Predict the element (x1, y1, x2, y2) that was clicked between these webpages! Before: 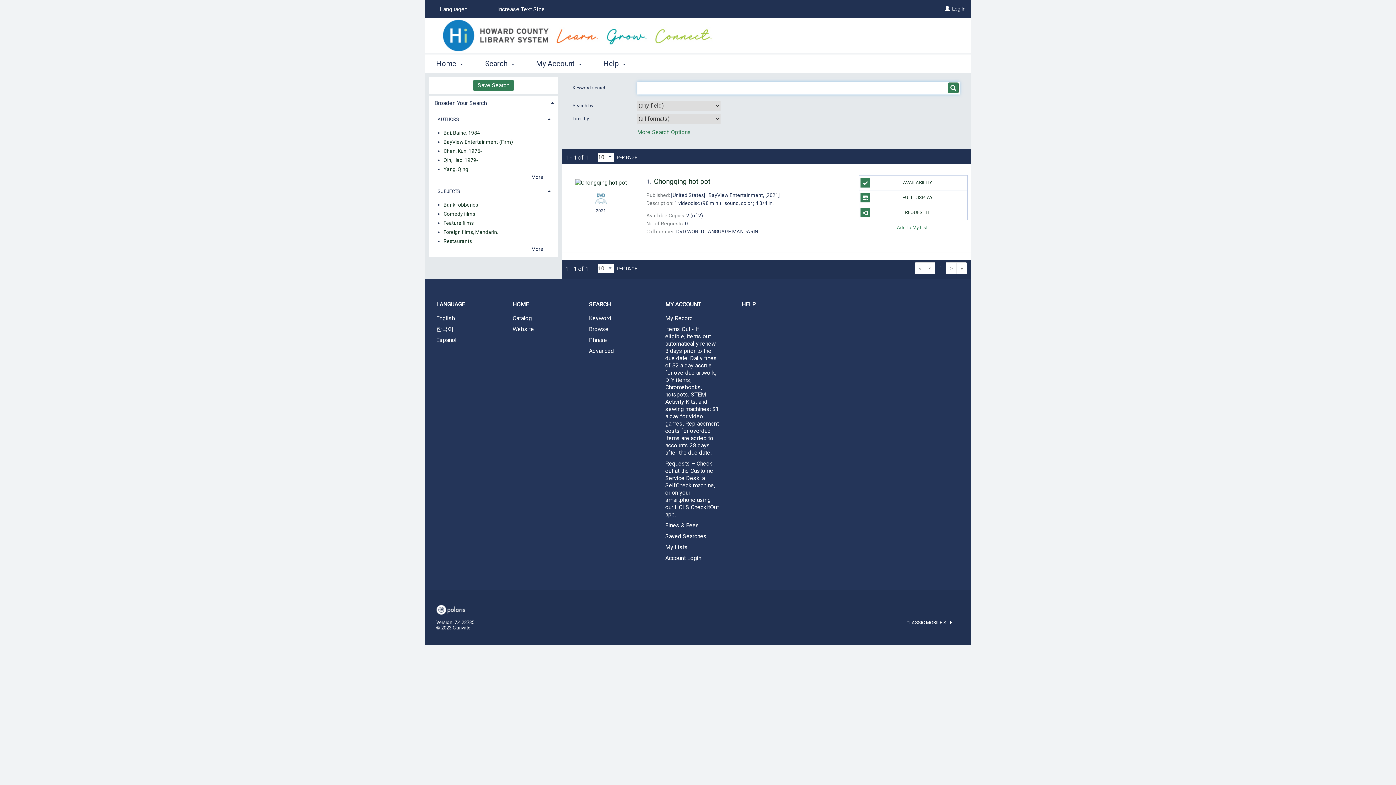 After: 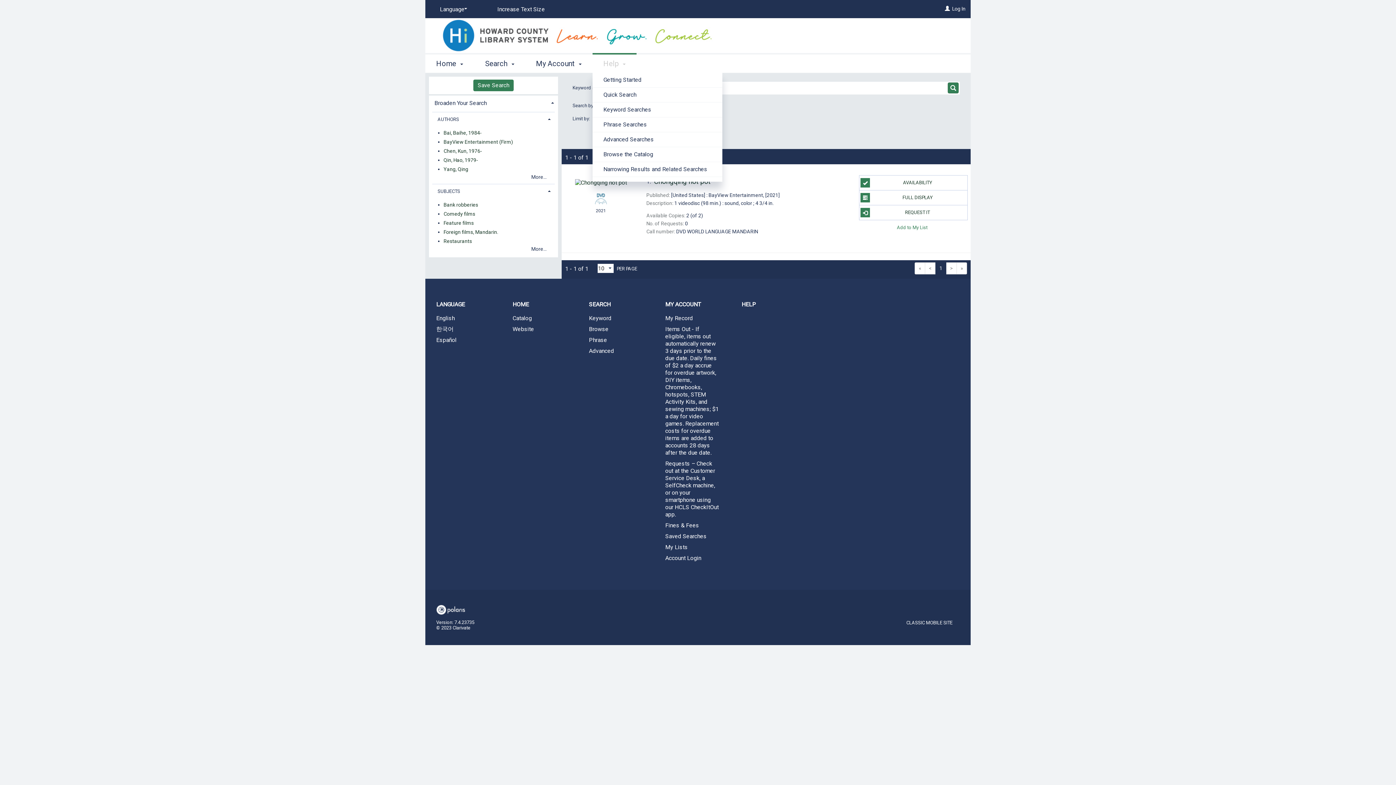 Action: bbox: (592, 53, 636, 72) label: Help 